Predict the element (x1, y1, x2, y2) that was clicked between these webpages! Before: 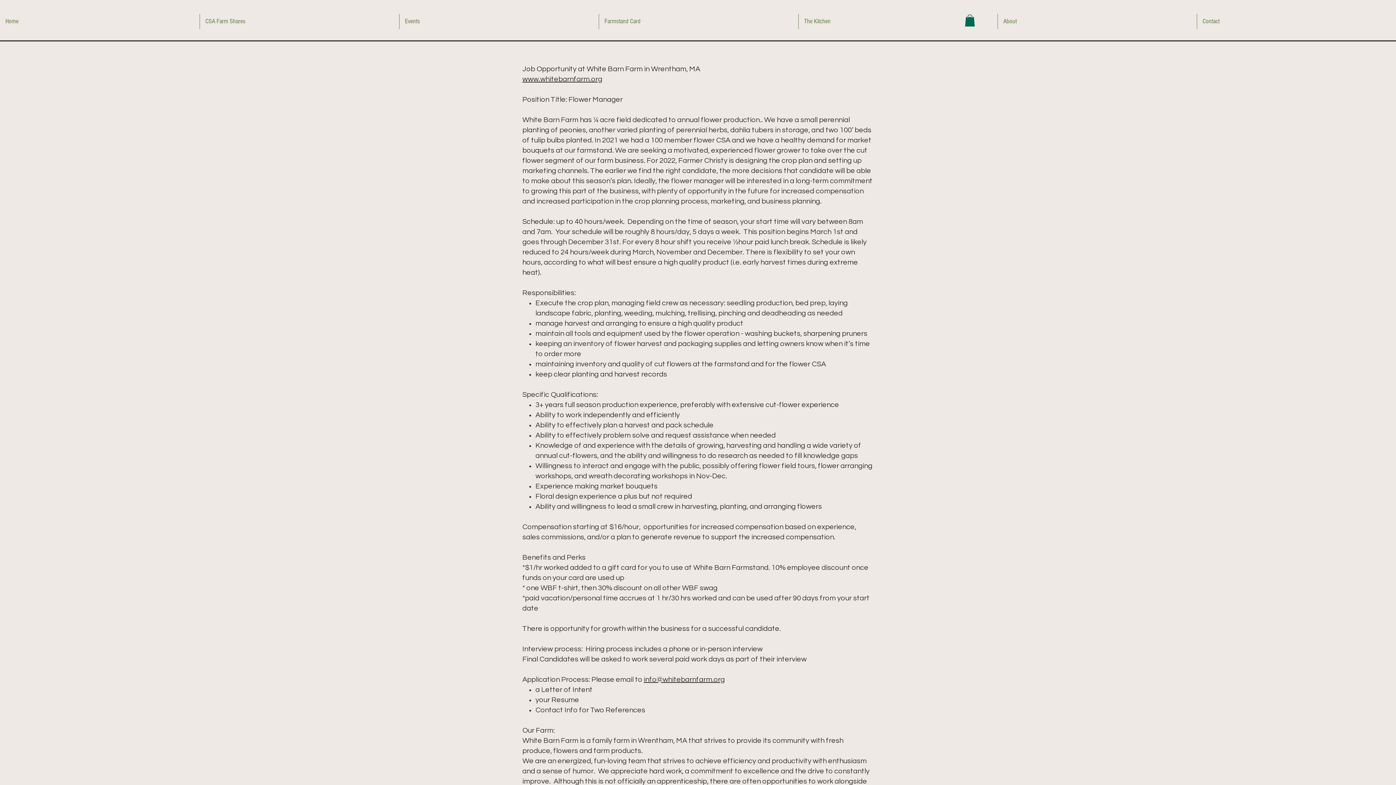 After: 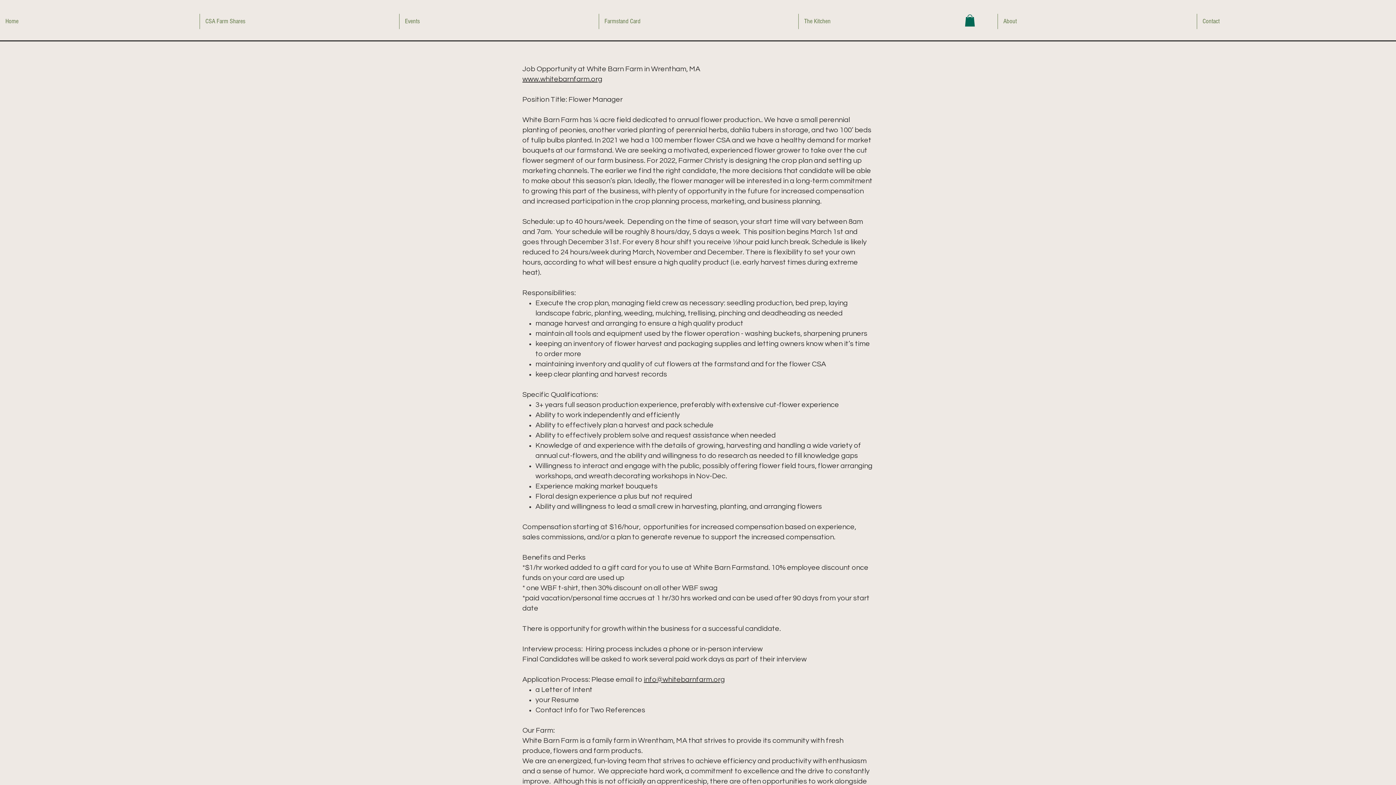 Action: bbox: (965, 14, 975, 26)